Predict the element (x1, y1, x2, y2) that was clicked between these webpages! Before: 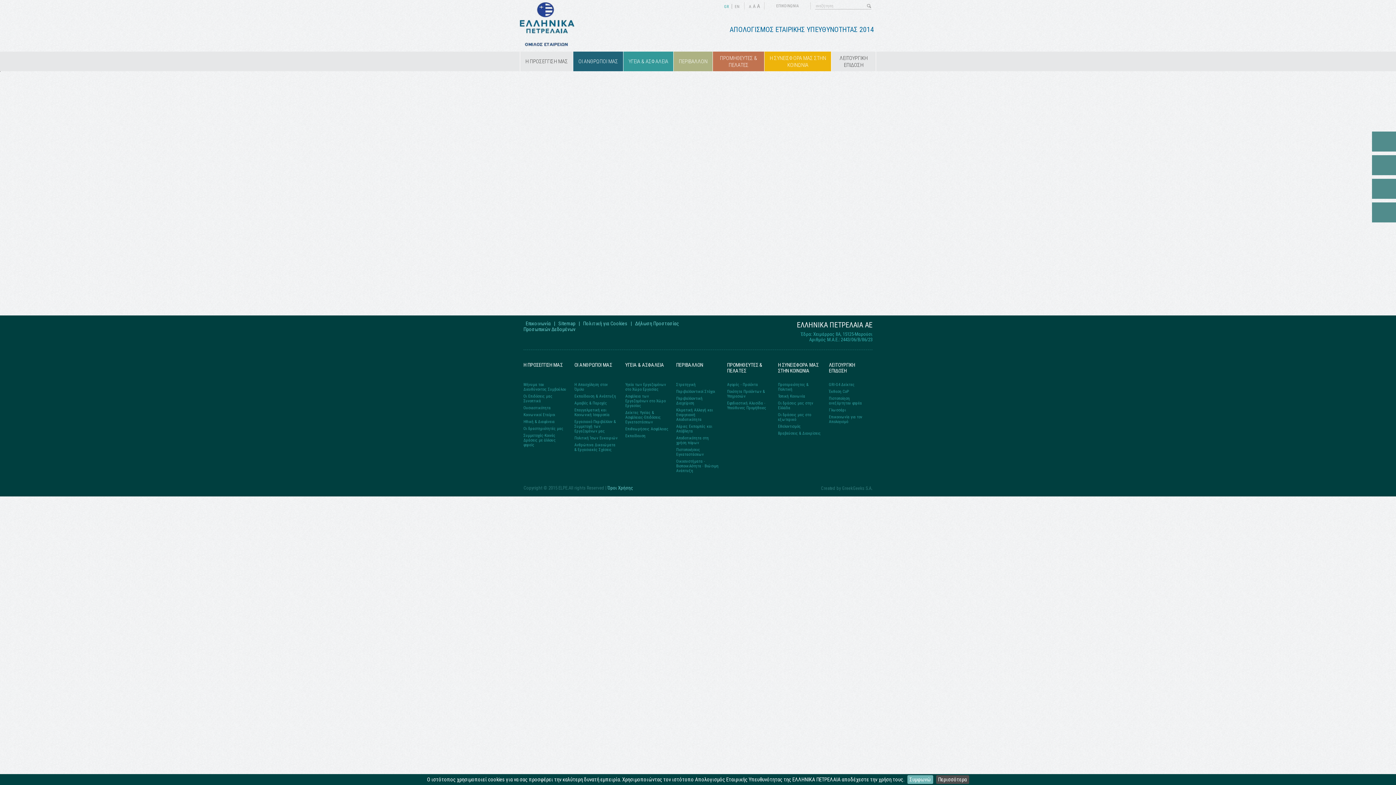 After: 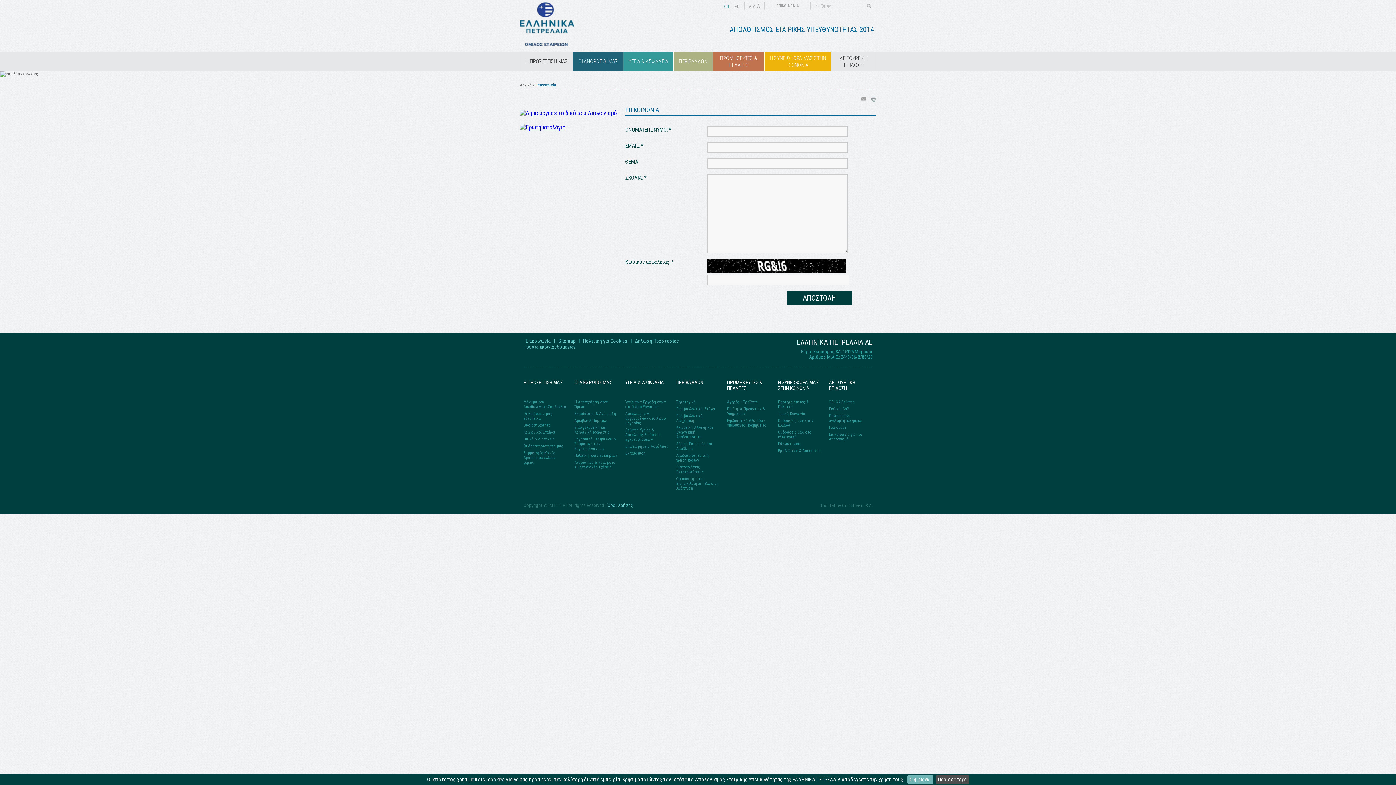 Action: bbox: (770, 2, 805, 10) label: ΕΠΙΚΟΙΝΩΝΙΑ